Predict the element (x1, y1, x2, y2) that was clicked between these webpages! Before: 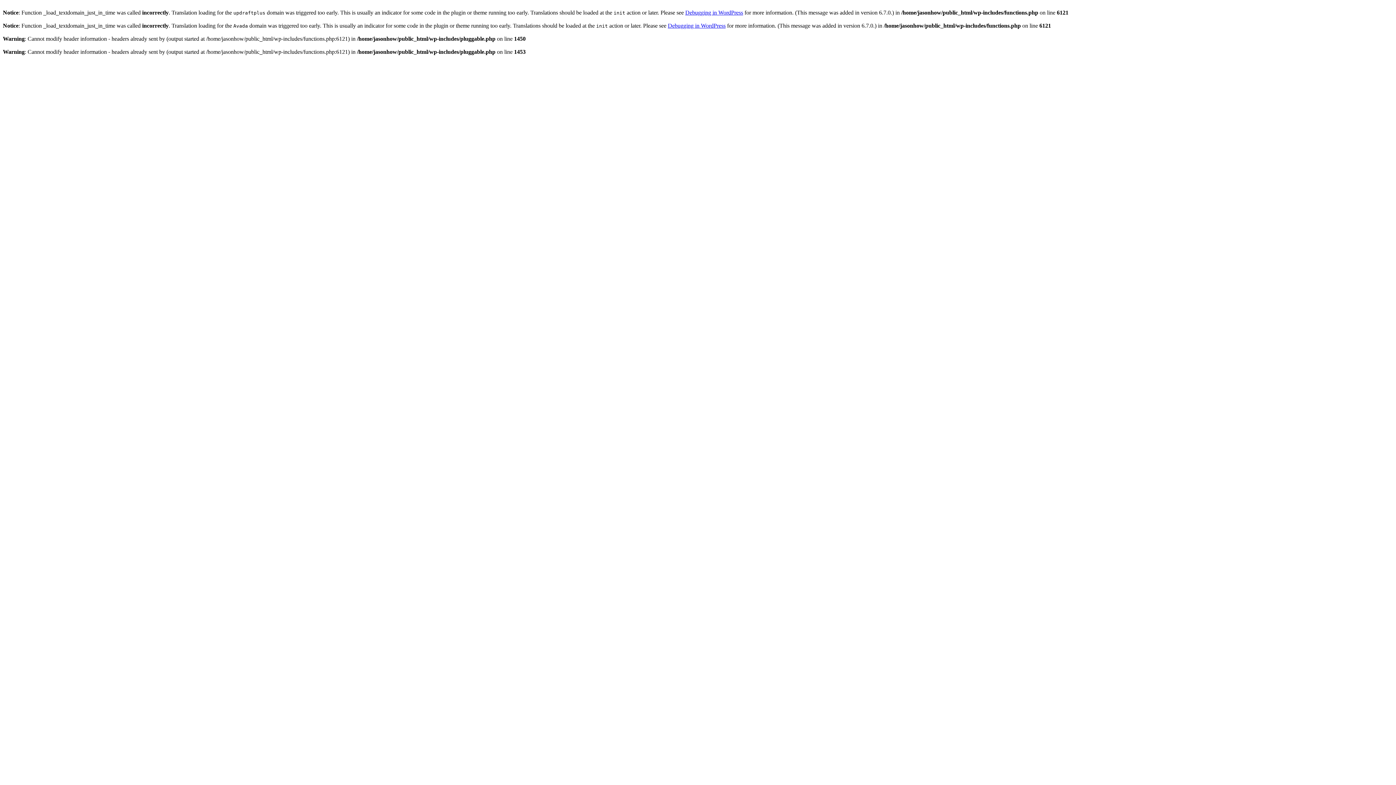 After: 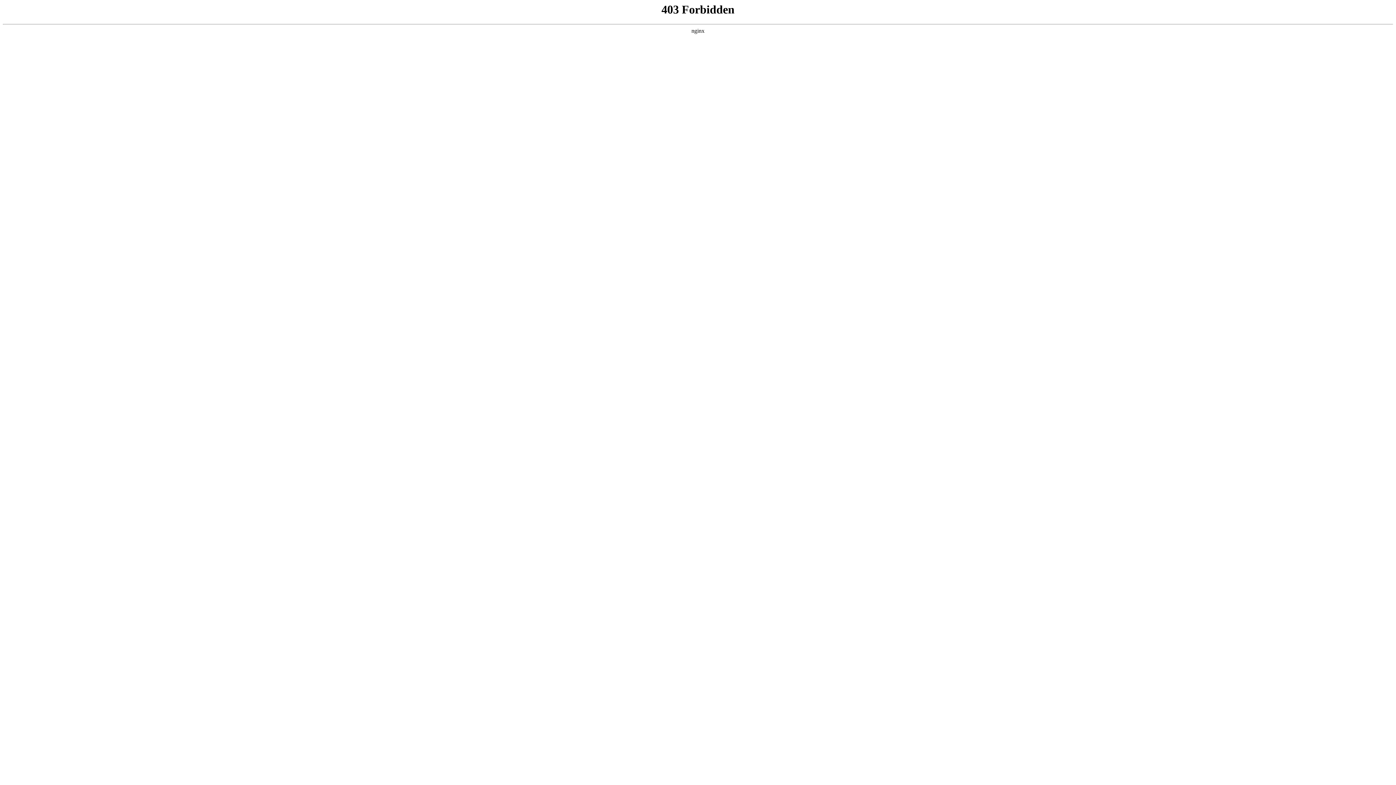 Action: label: Debugging in WordPress bbox: (668, 22, 725, 28)